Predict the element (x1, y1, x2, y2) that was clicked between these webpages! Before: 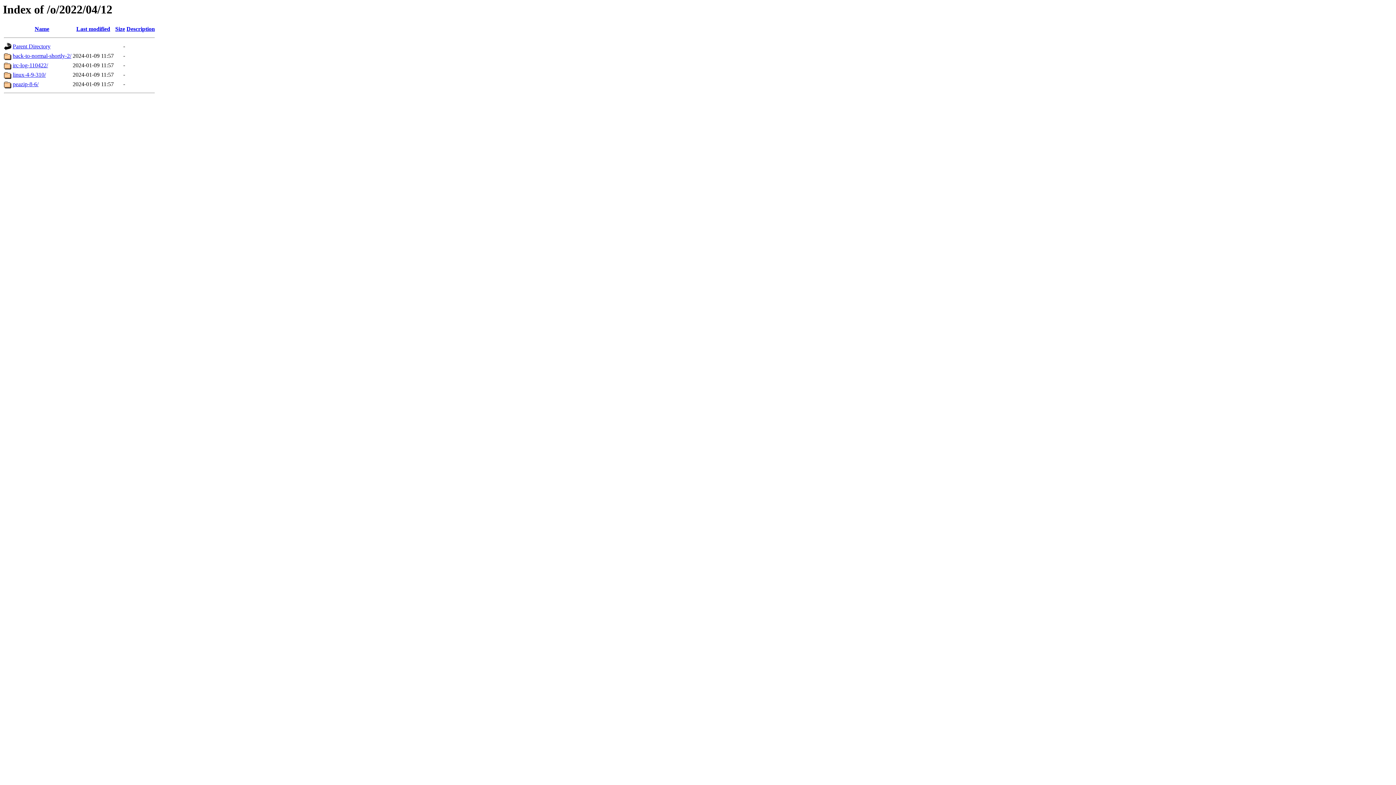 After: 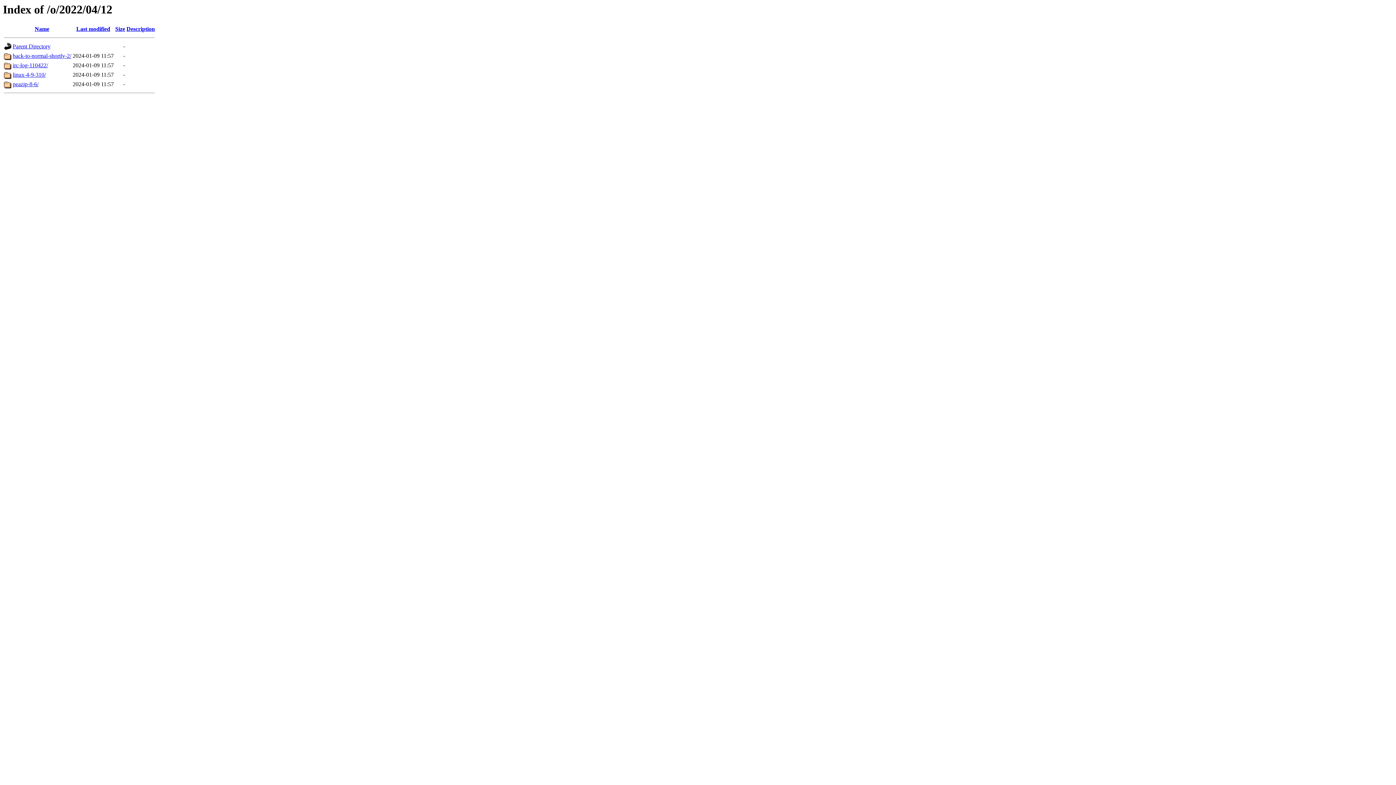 Action: label: Last modified bbox: (76, 25, 110, 32)